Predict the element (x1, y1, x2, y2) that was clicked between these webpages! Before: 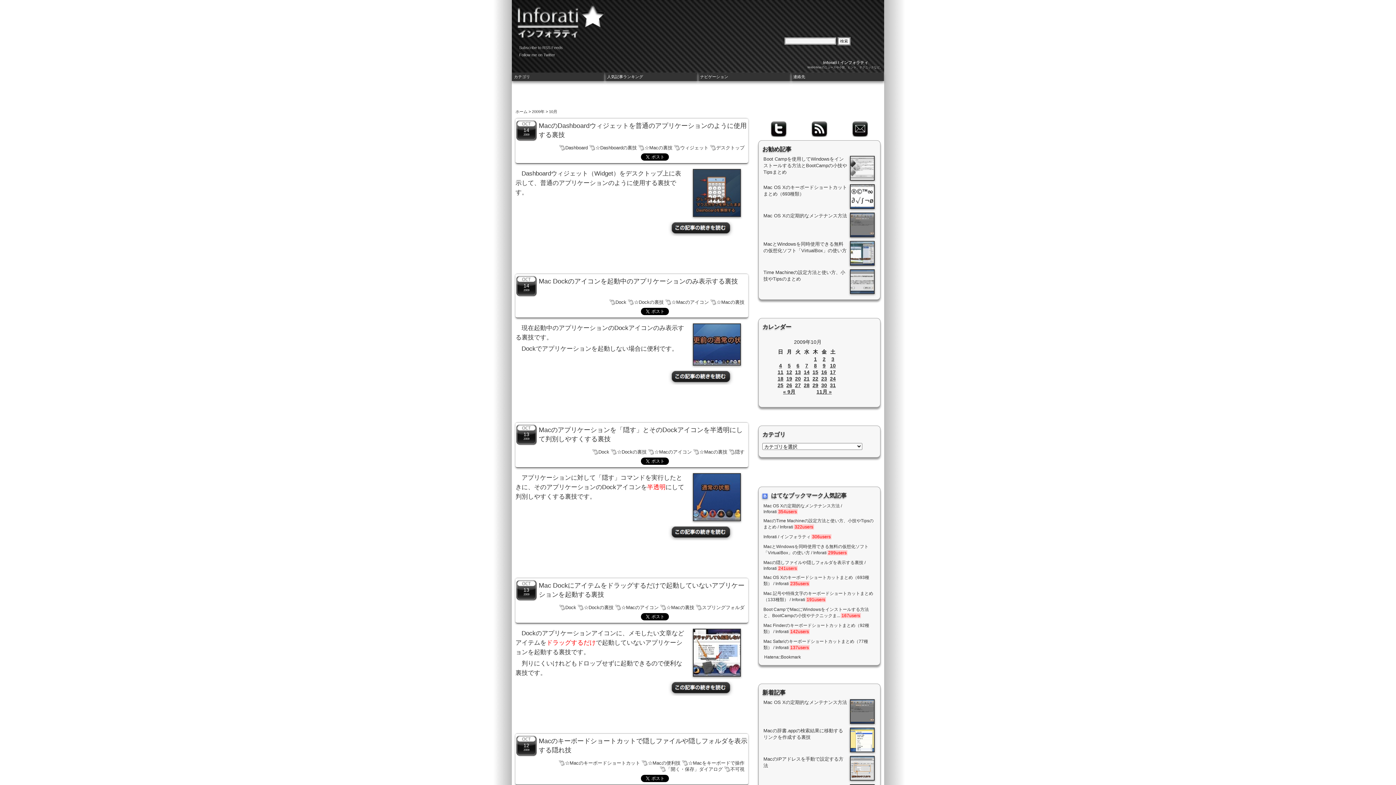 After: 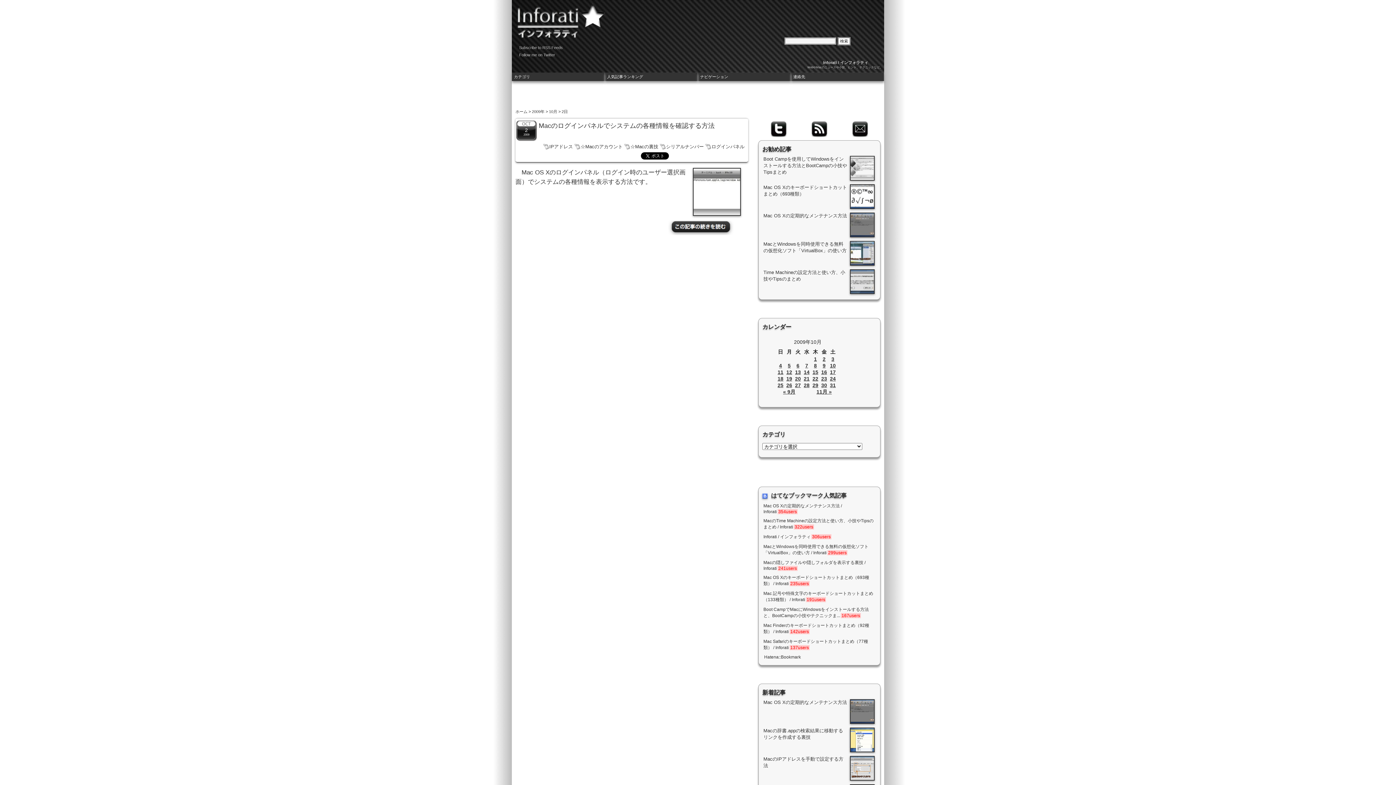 Action: label: 2009年10月2日 に投稿を公開 bbox: (822, 356, 825, 362)